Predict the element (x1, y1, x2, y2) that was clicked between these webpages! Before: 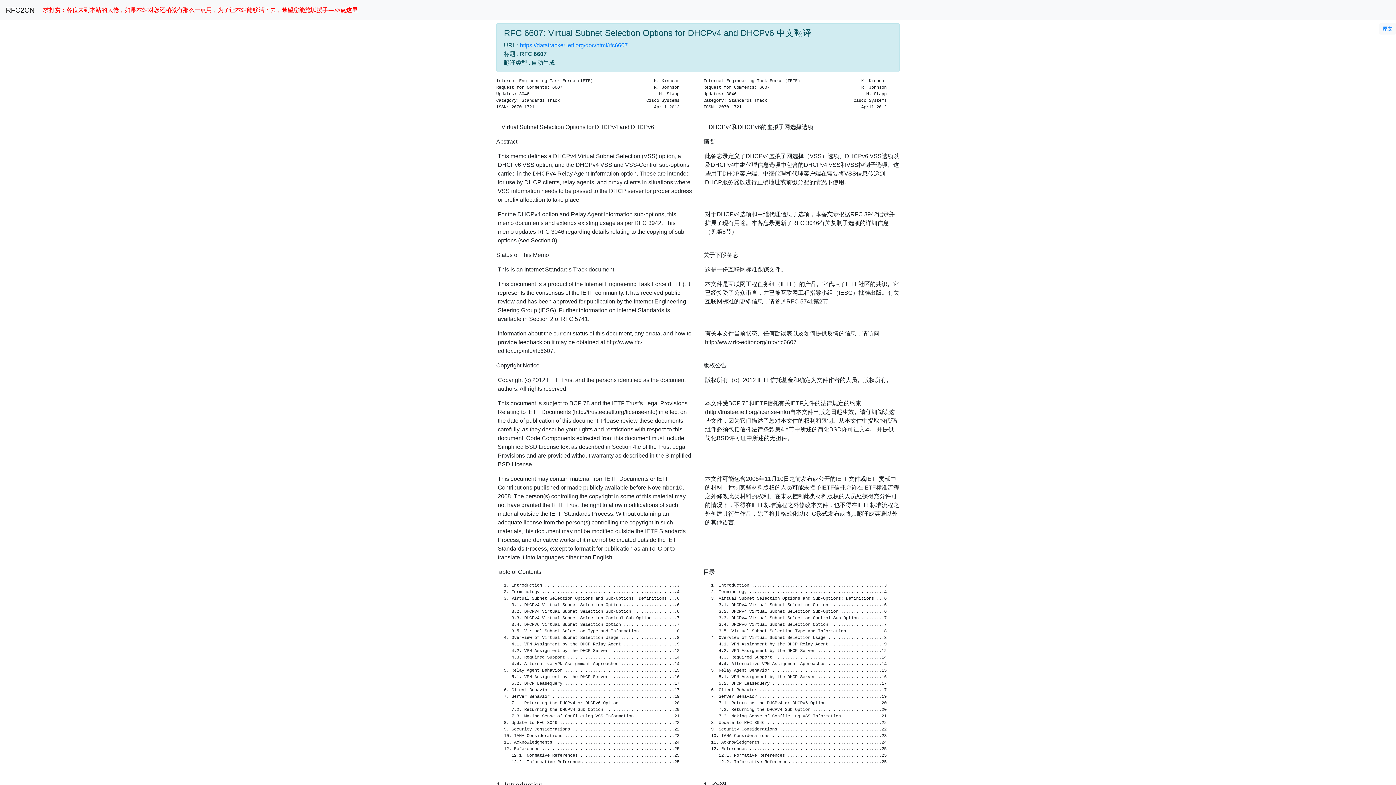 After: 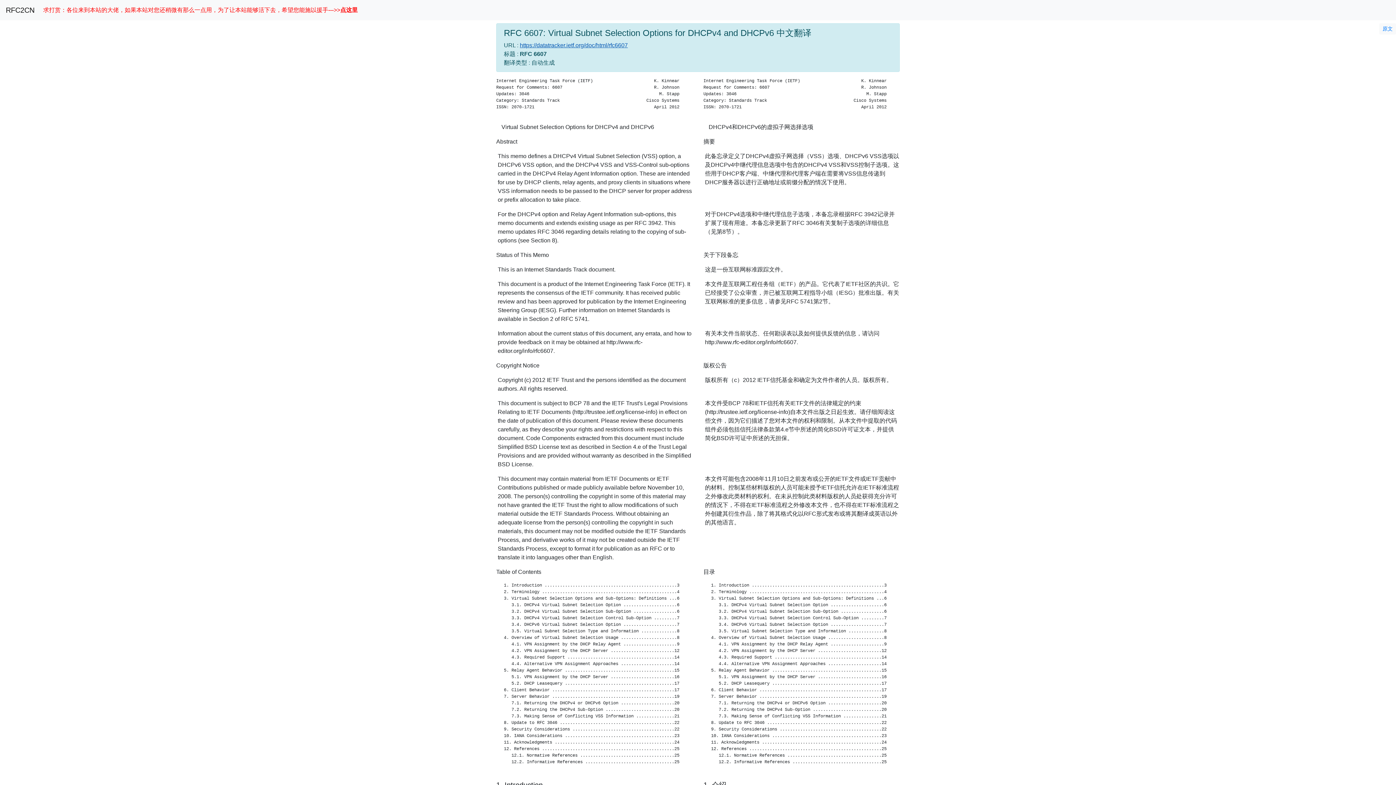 Action: label: https://datatracker.ietf.org/doc/html/rfc6607 bbox: (520, 42, 628, 48)